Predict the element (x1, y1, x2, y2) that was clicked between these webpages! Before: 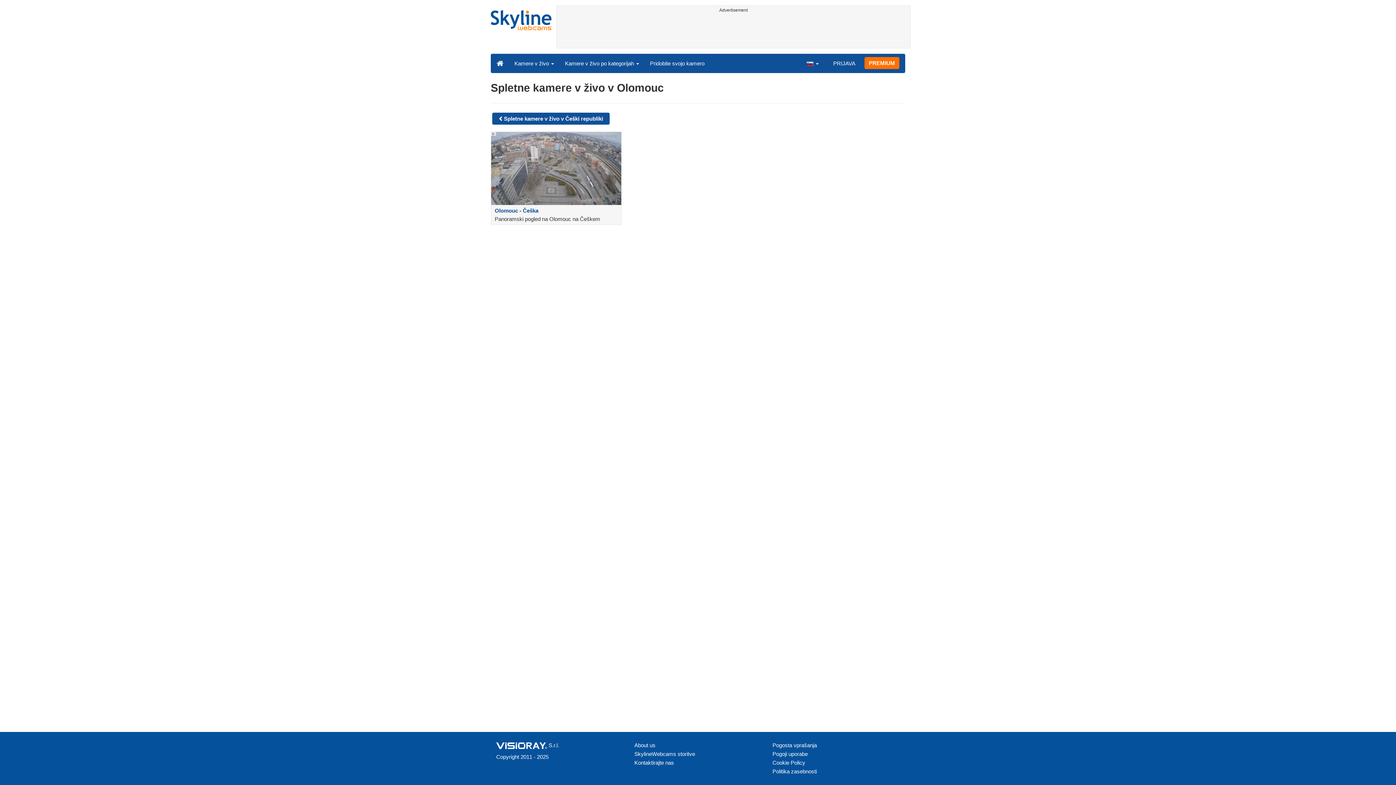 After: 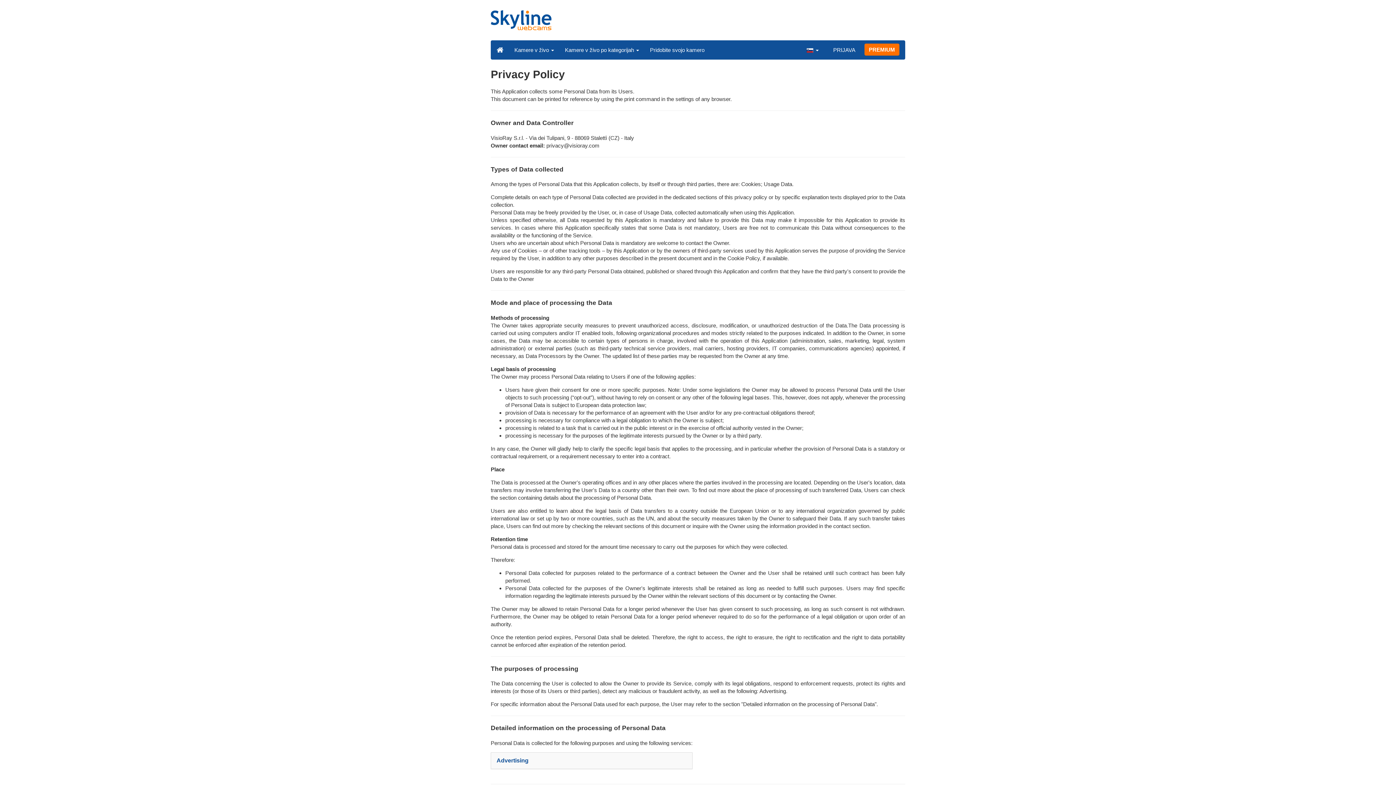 Action: label: Politika zasebnosti bbox: (772, 767, 900, 776)